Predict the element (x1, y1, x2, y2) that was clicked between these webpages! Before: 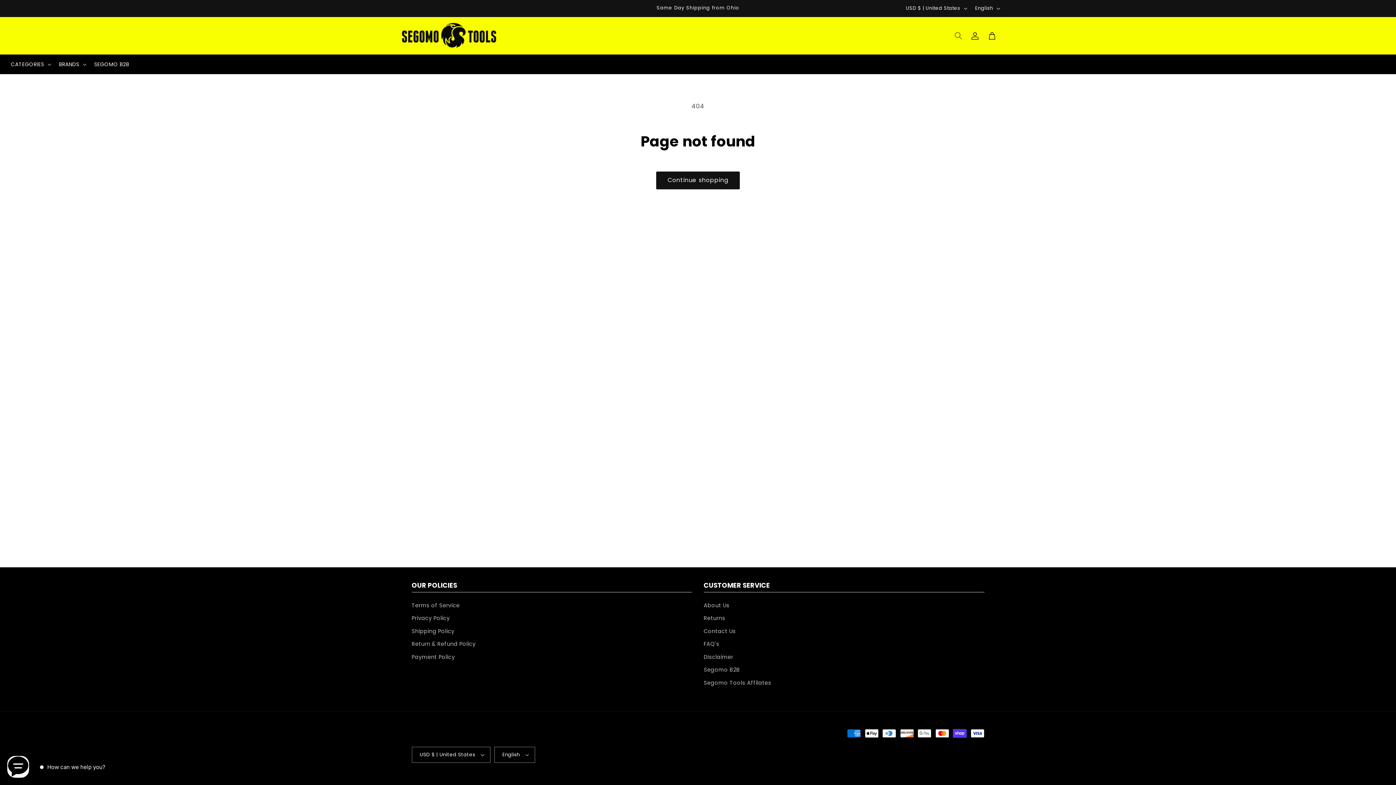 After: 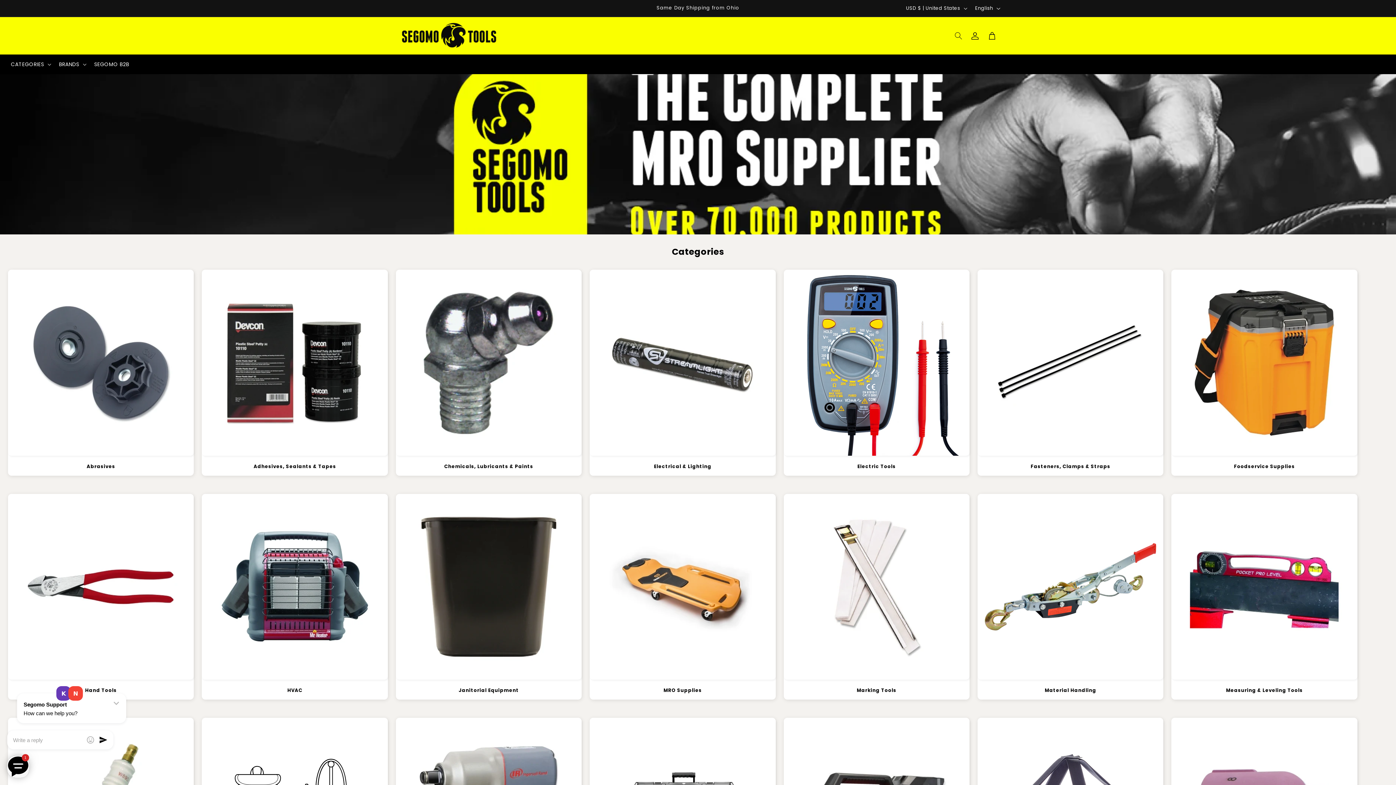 Action: bbox: (59, 61, 79, 67) label: BRANDS